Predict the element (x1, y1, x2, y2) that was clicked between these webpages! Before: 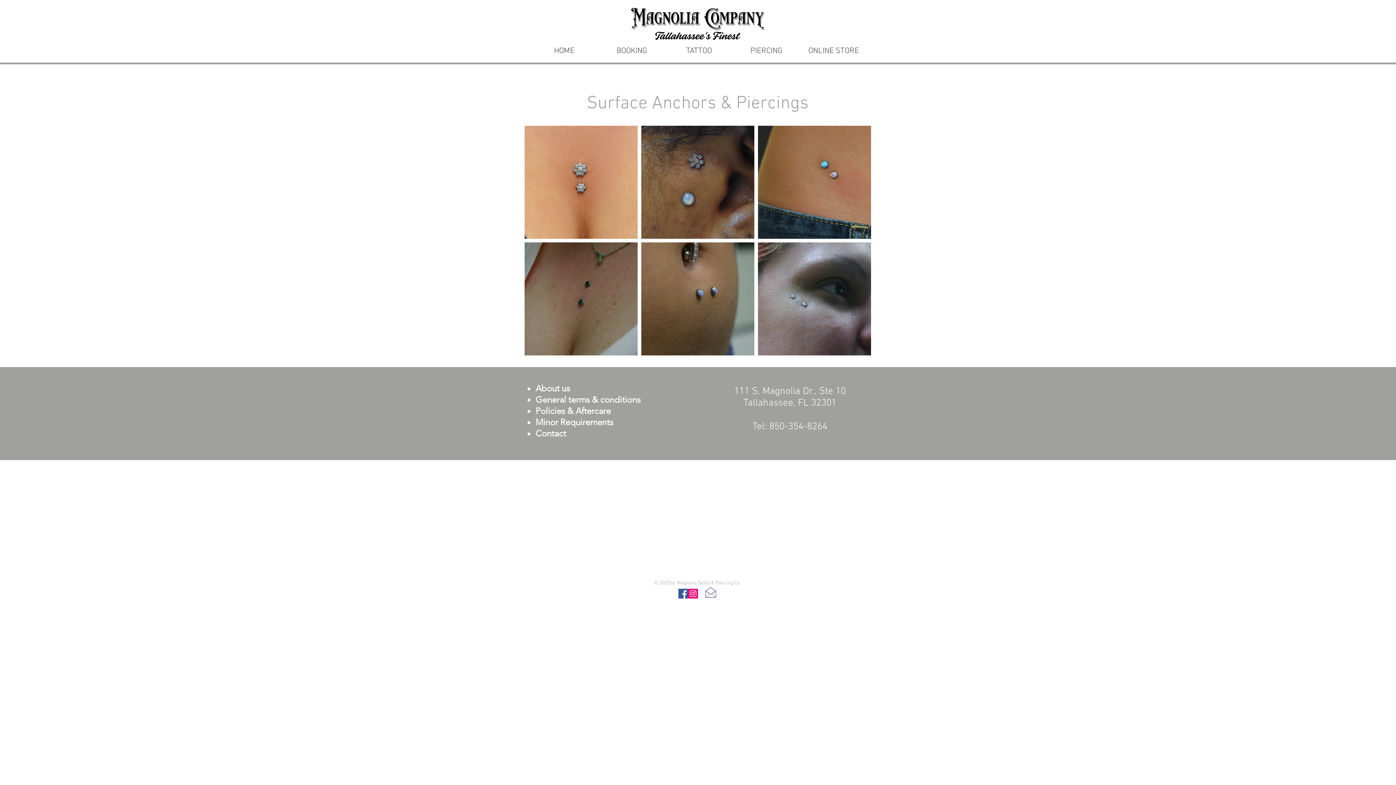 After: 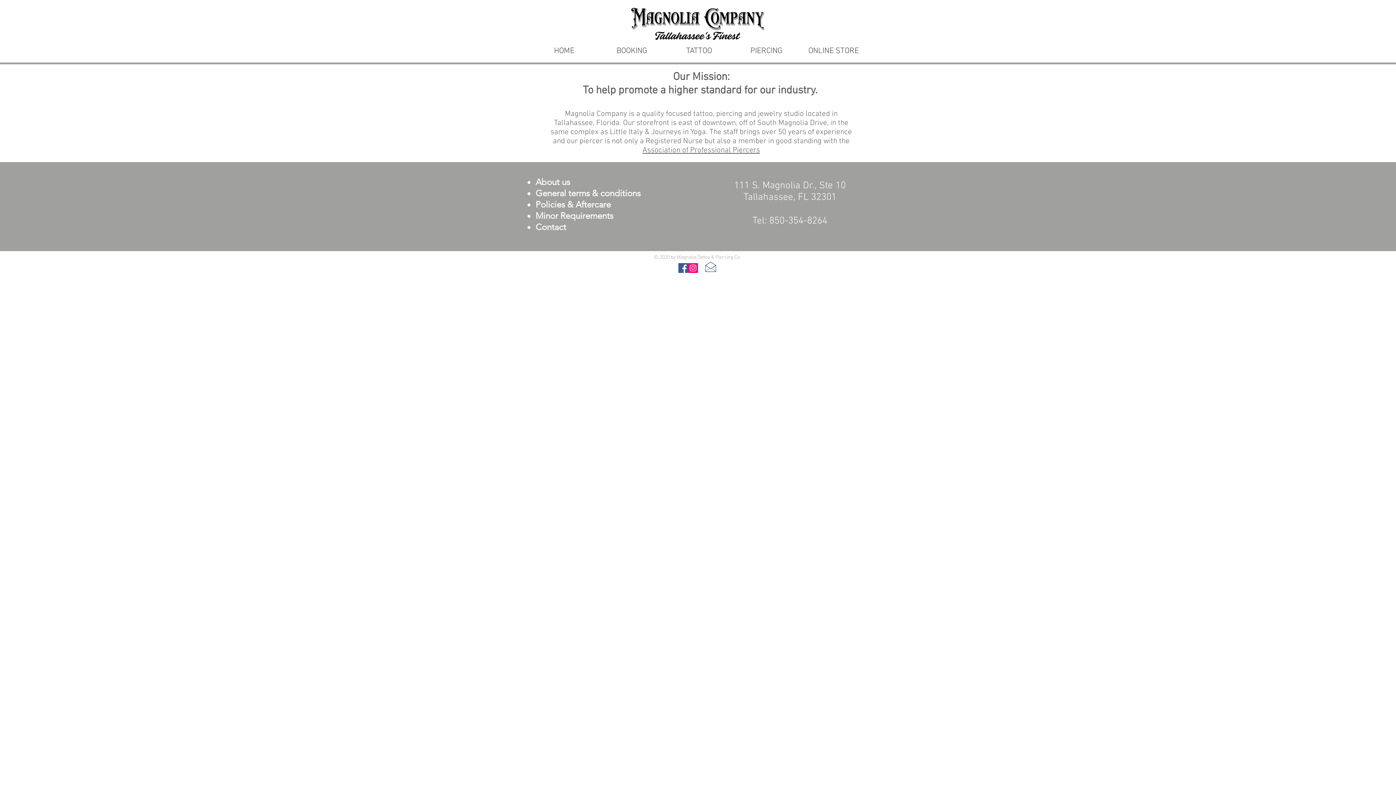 Action: label: About us bbox: (535, 384, 570, 394)